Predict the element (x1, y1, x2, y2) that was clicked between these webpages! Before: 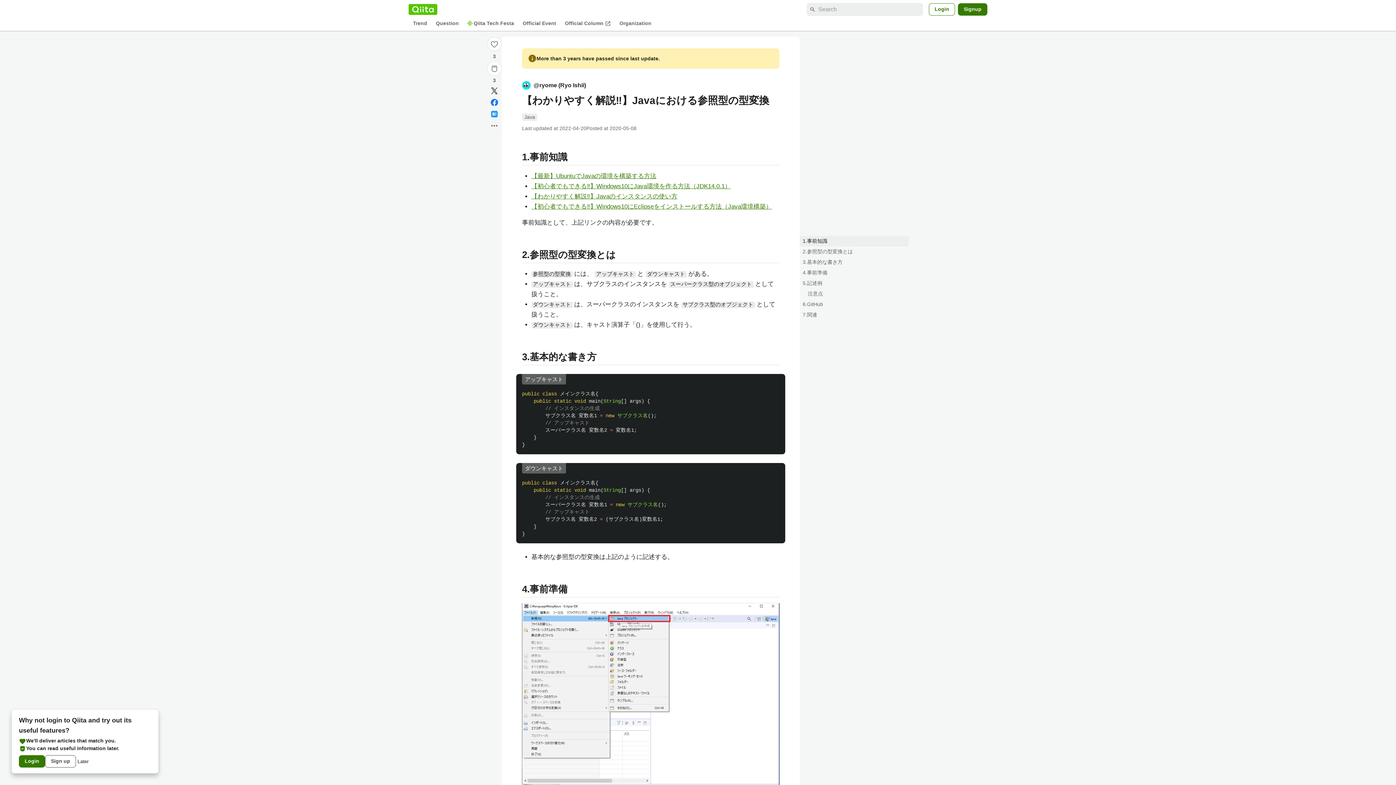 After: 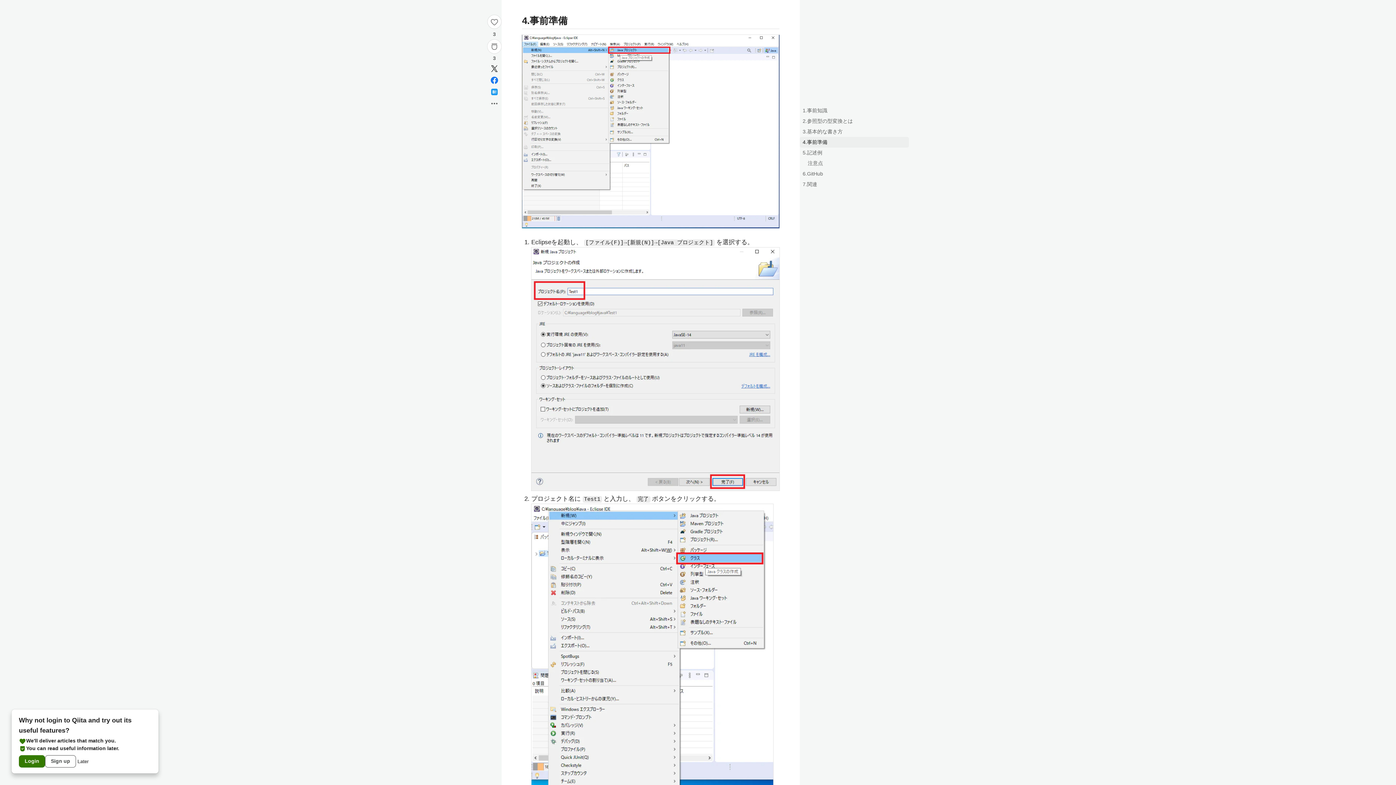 Action: label: 4.事前準備 bbox: (800, 267, 909, 278)